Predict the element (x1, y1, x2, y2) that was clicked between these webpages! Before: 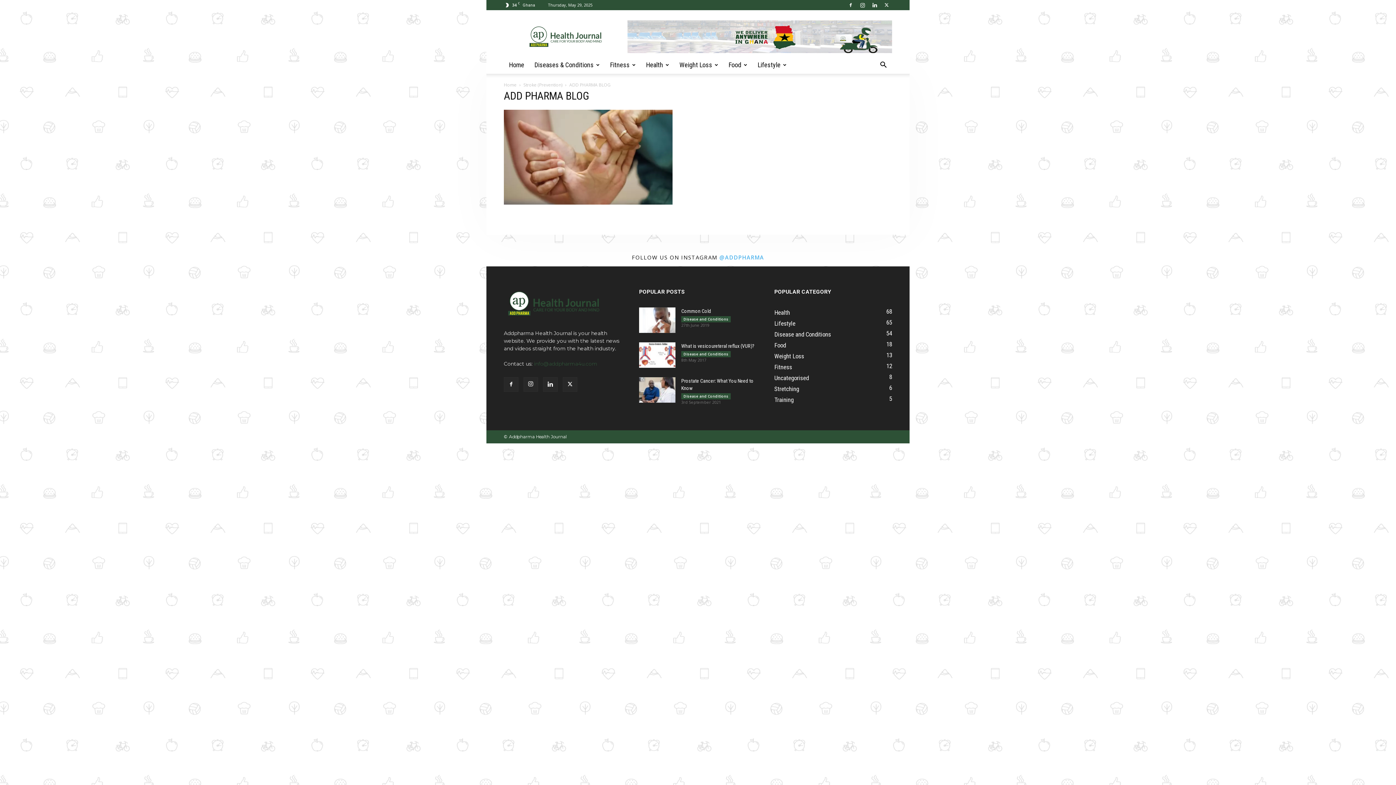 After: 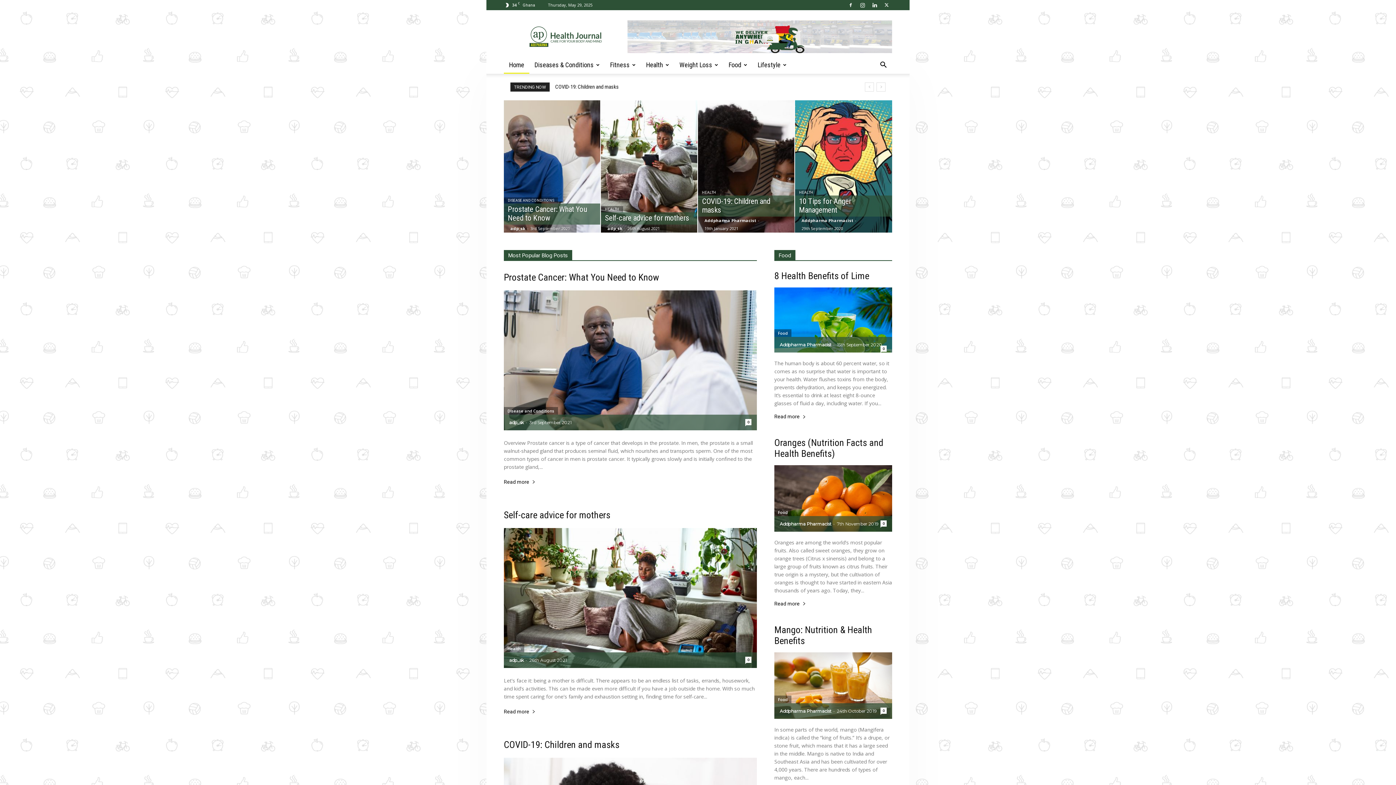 Action: bbox: (504, 56, 529, 73) label: Home